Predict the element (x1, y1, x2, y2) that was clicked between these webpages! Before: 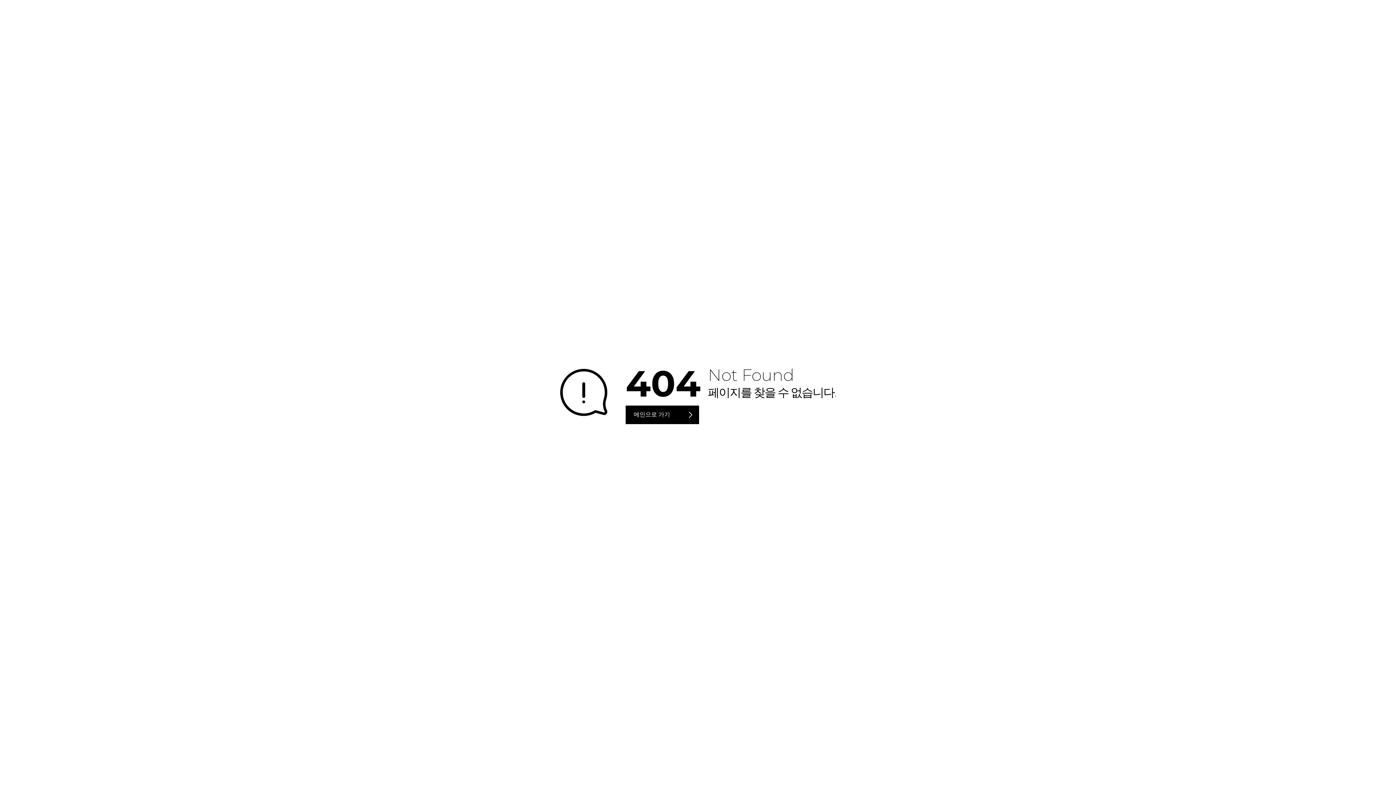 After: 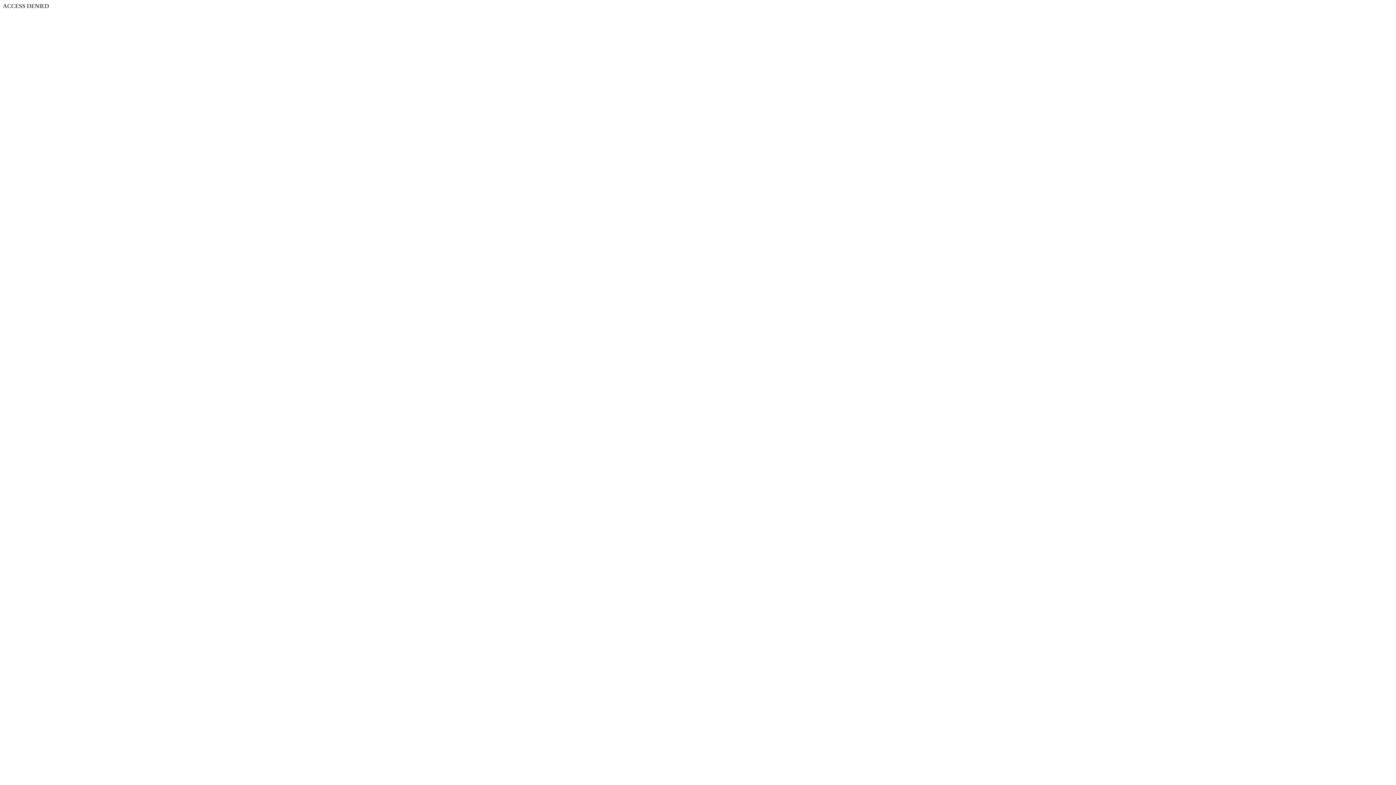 Action: bbox: (625, 405, 699, 424) label: 메인으로 가기